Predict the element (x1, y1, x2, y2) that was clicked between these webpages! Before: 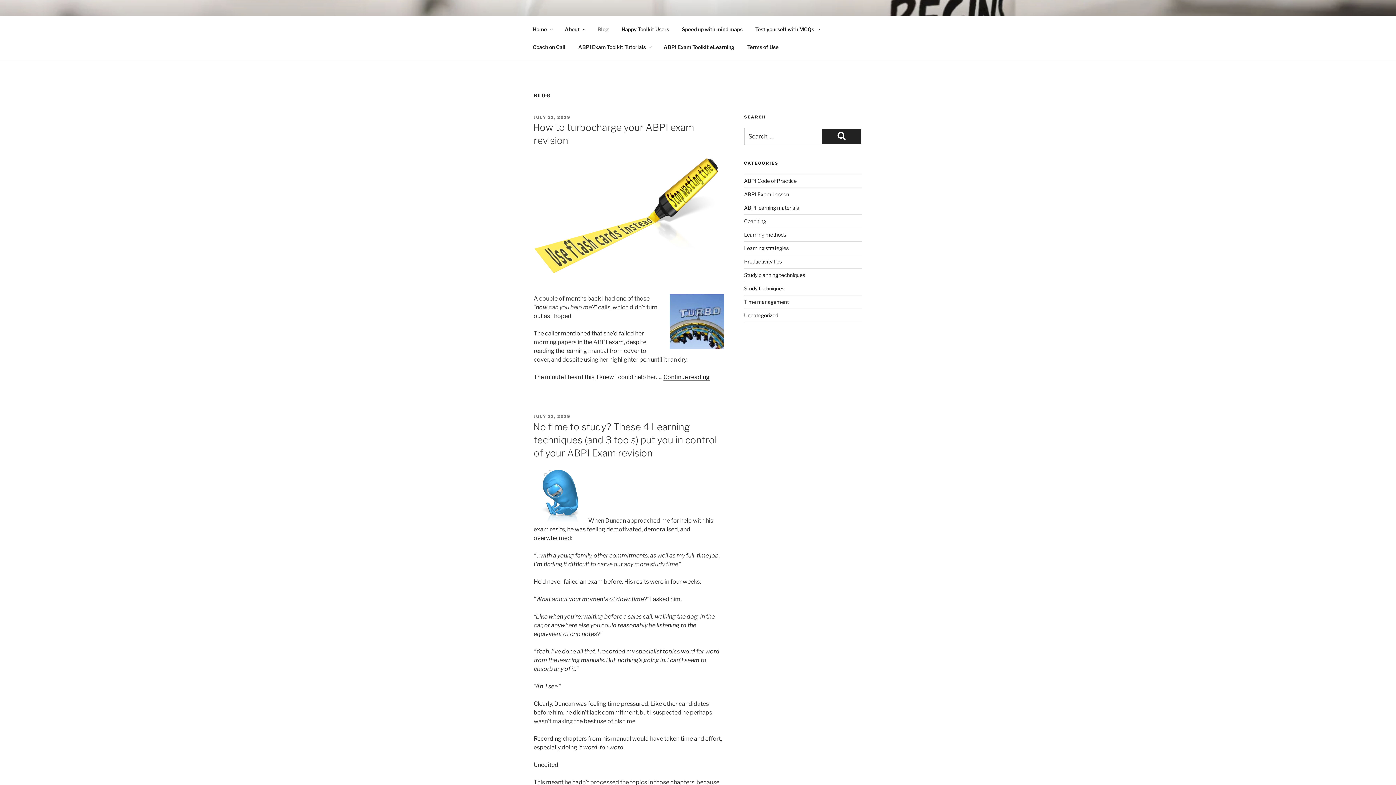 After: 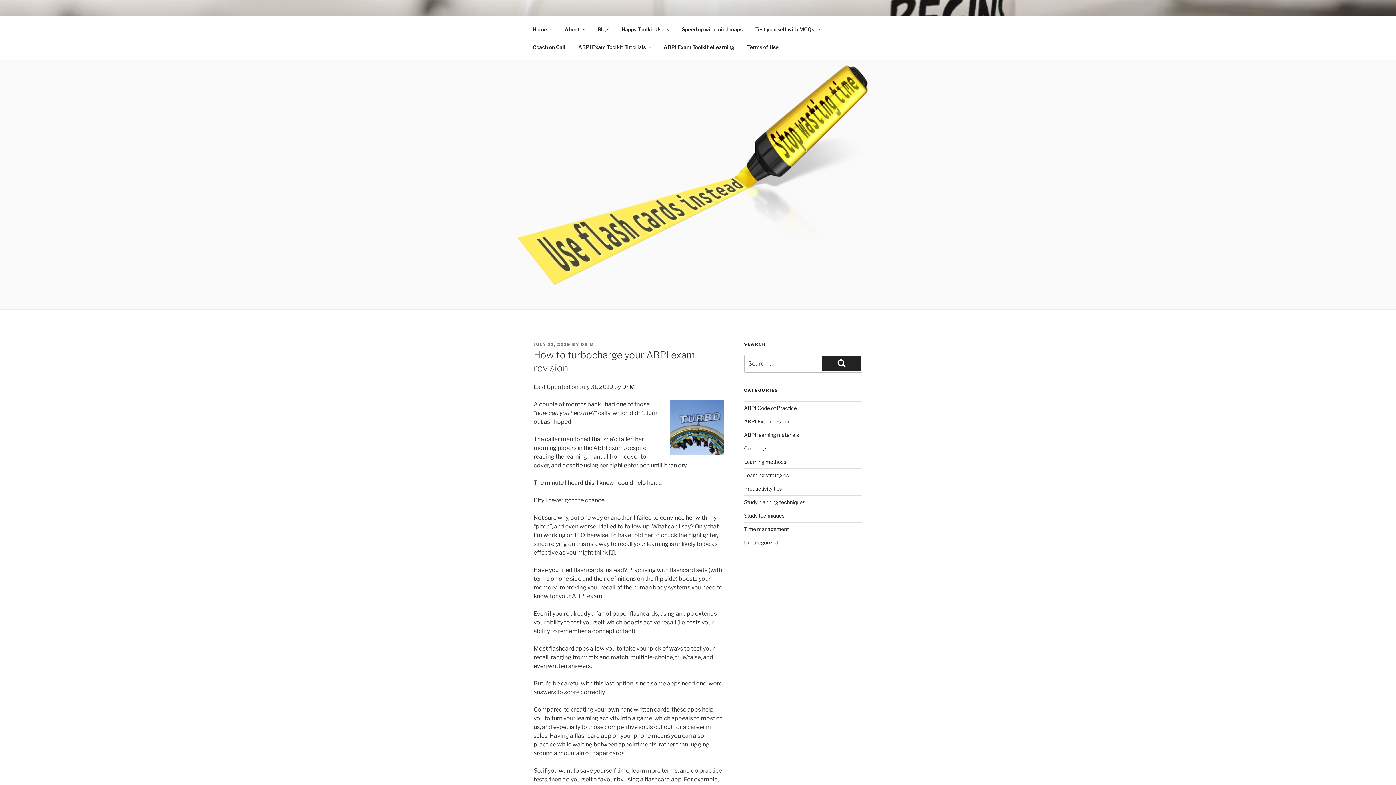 Action: bbox: (533, 280, 724, 287)